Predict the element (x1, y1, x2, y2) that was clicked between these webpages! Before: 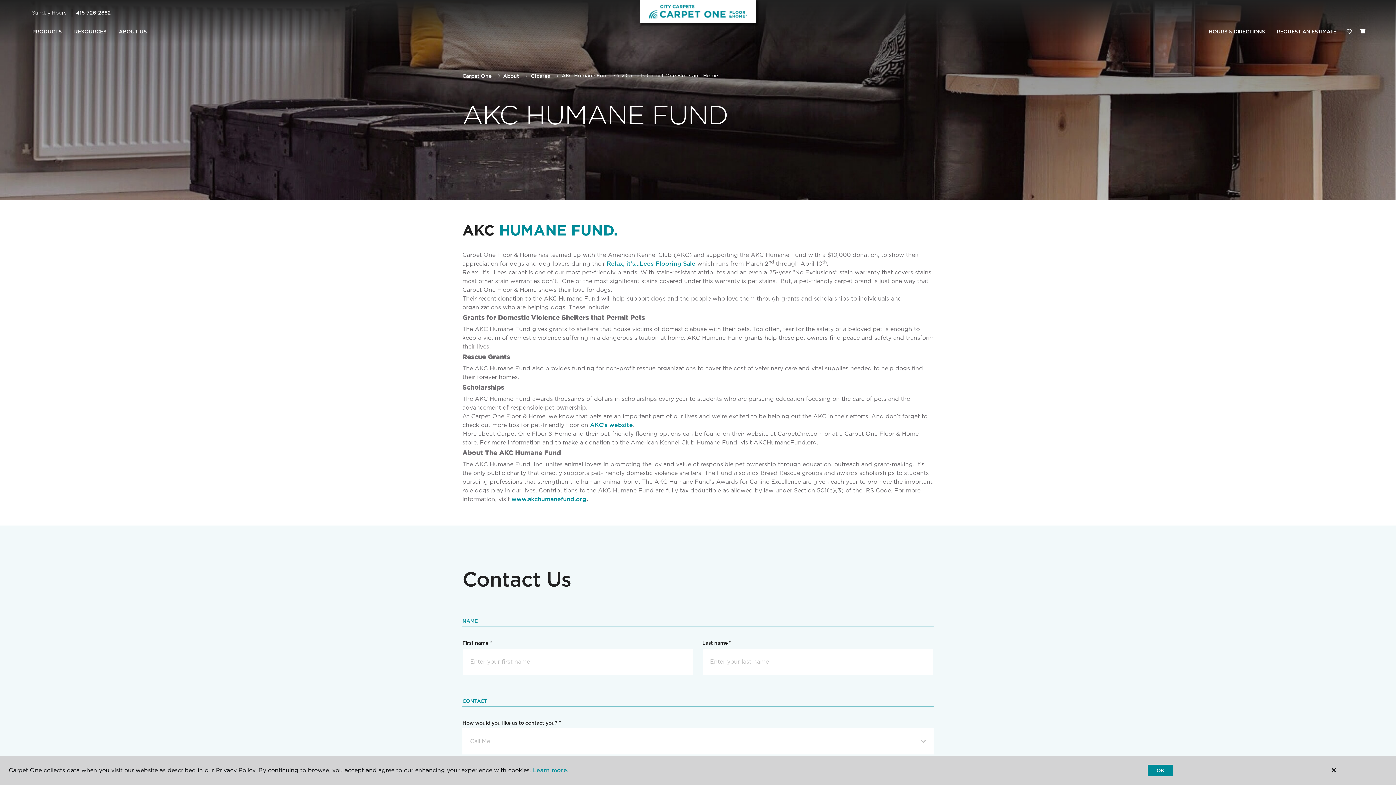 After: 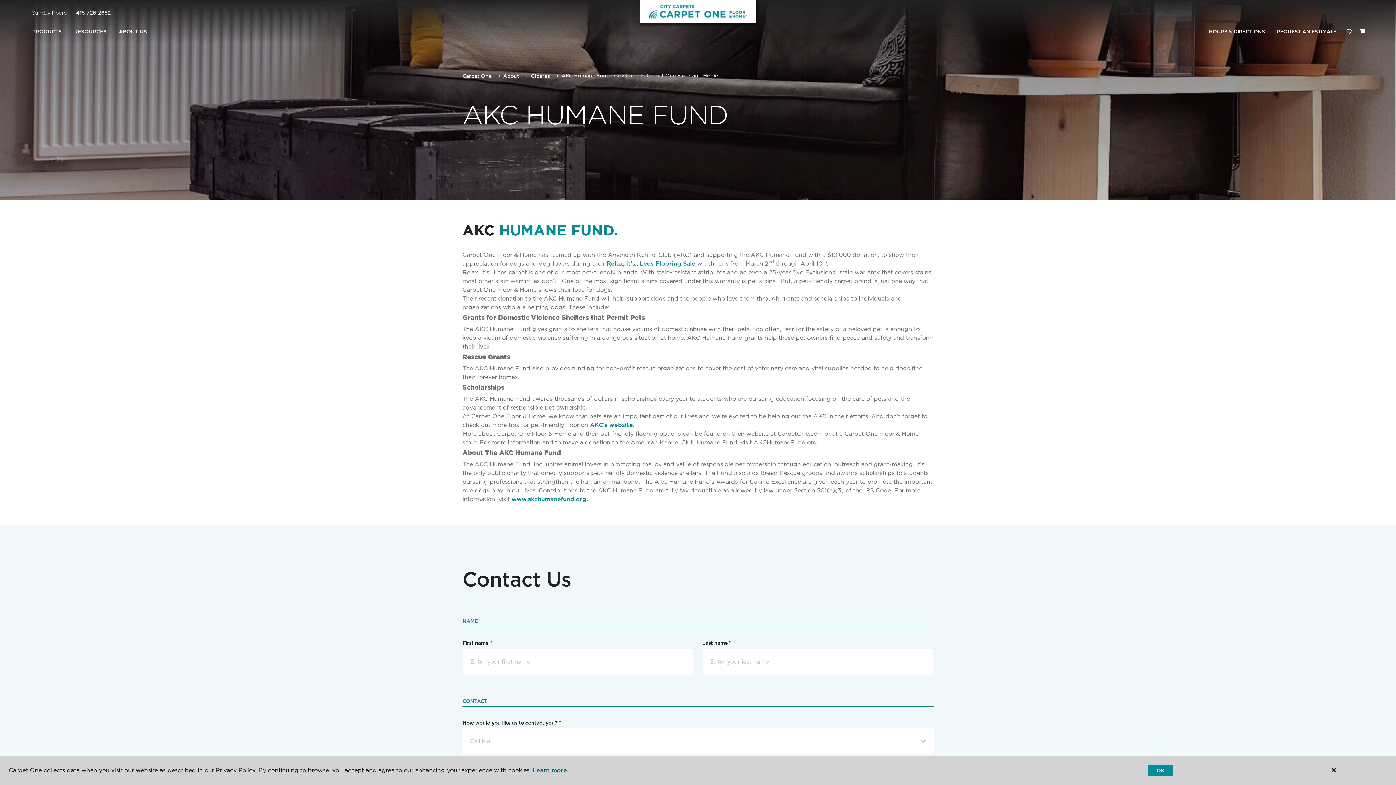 Action: bbox: (533, 767, 568, 774) label: Learn more.